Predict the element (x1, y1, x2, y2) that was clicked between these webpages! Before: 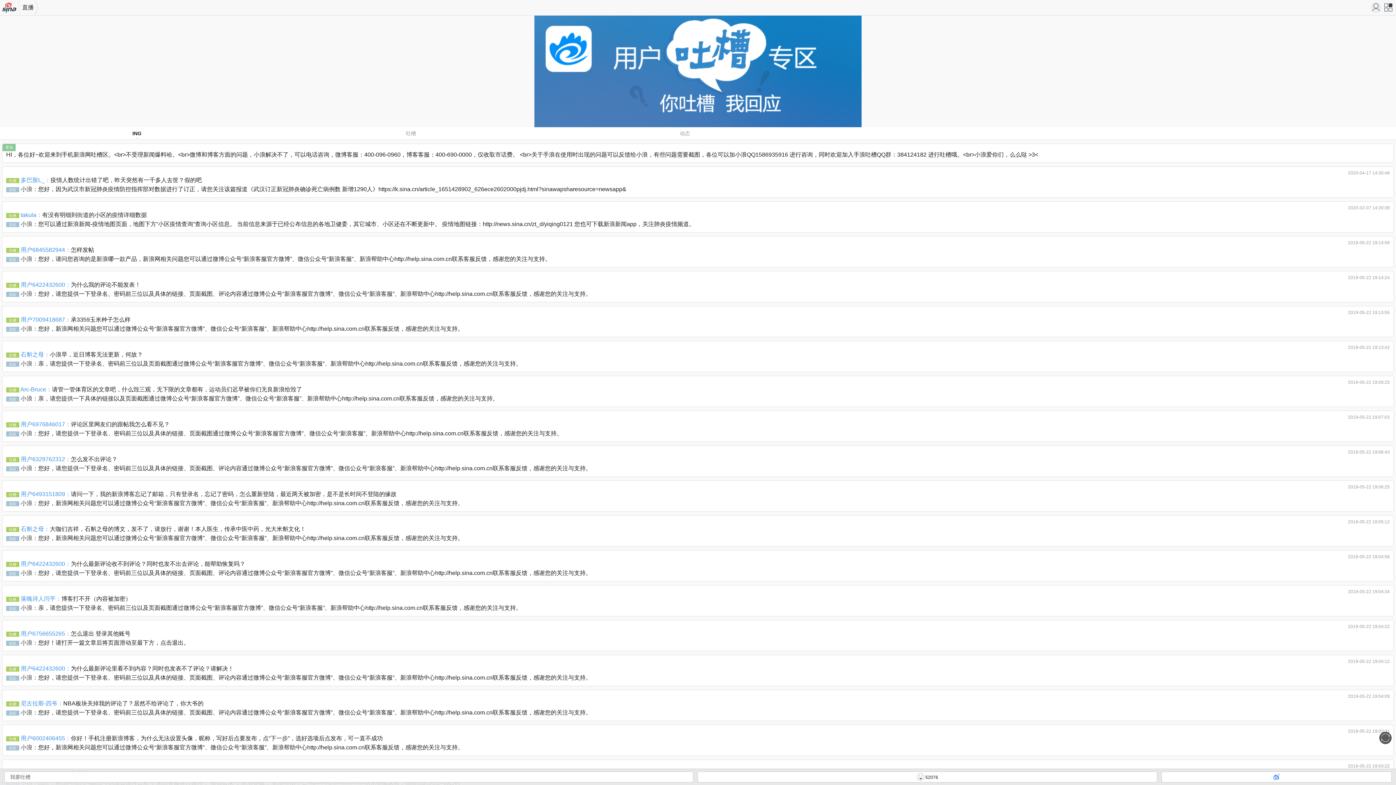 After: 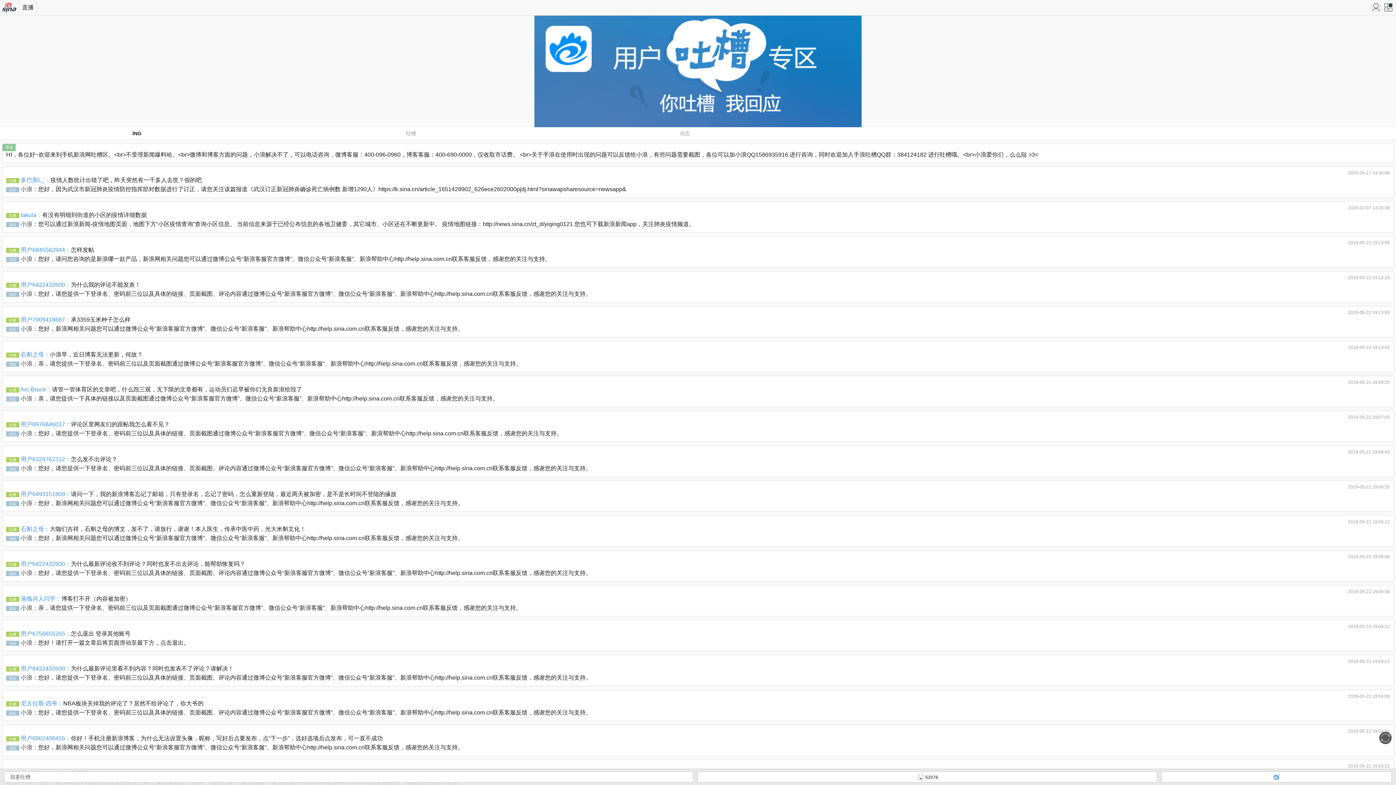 Action: bbox: (20, 351, 49, 357) label: 石斛之母：